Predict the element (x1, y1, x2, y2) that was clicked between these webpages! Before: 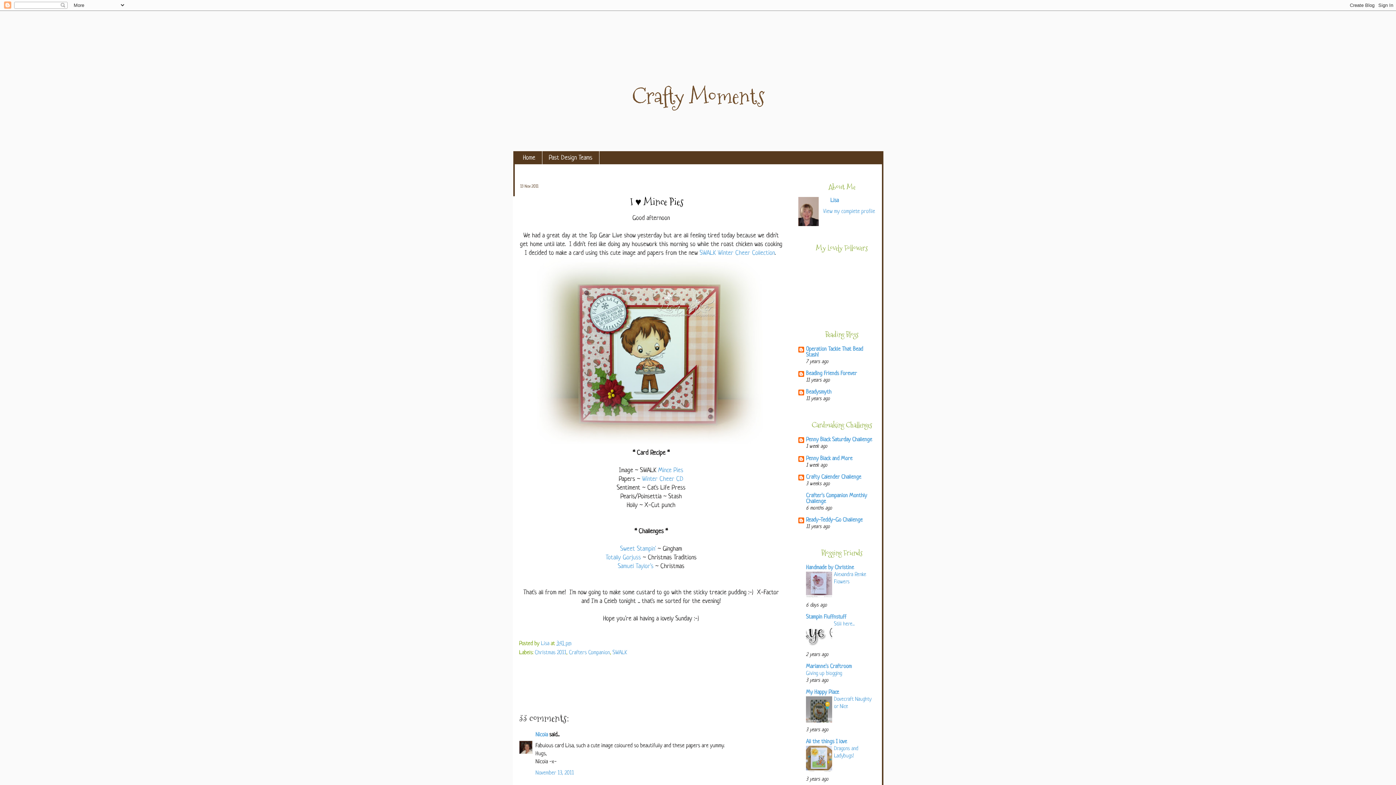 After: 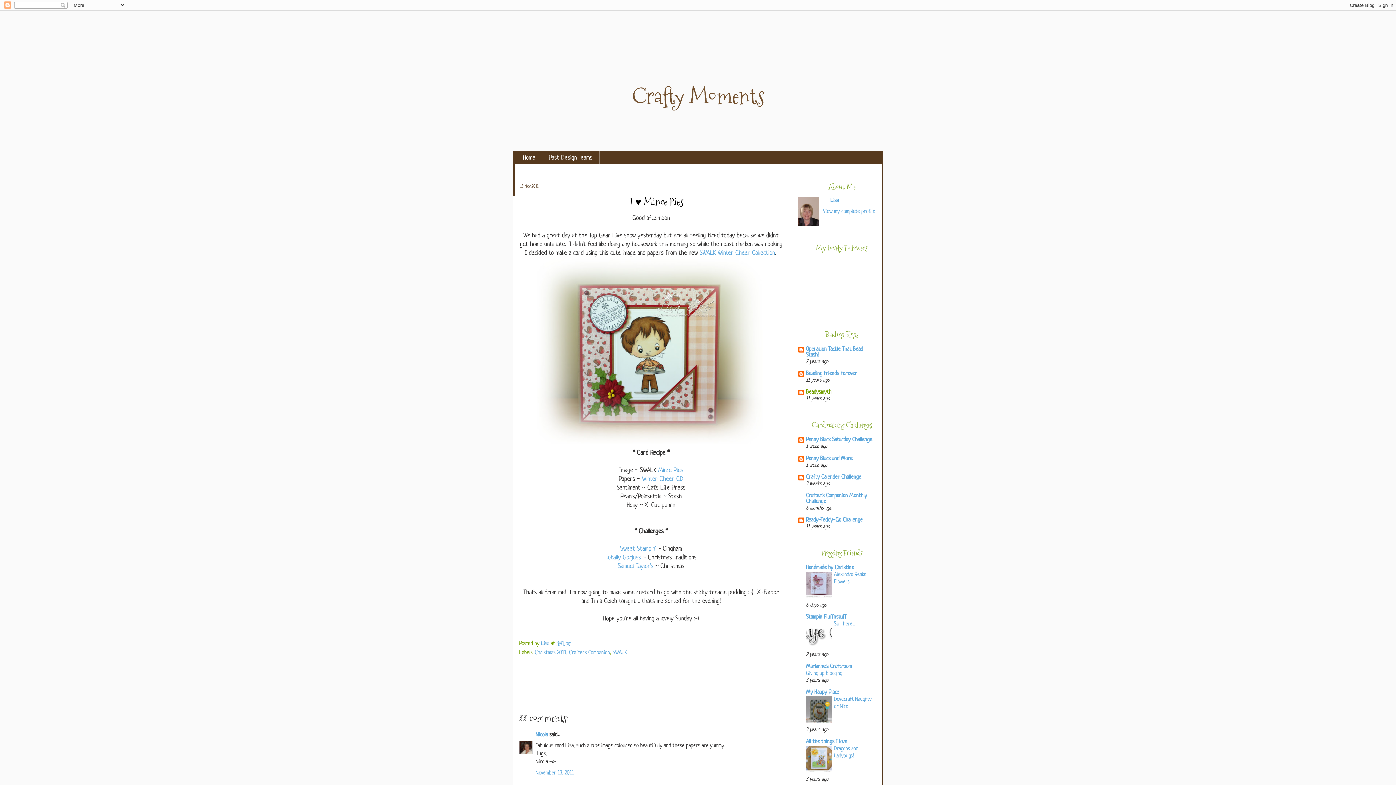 Action: bbox: (806, 389, 831, 395) label: Beadysmyth